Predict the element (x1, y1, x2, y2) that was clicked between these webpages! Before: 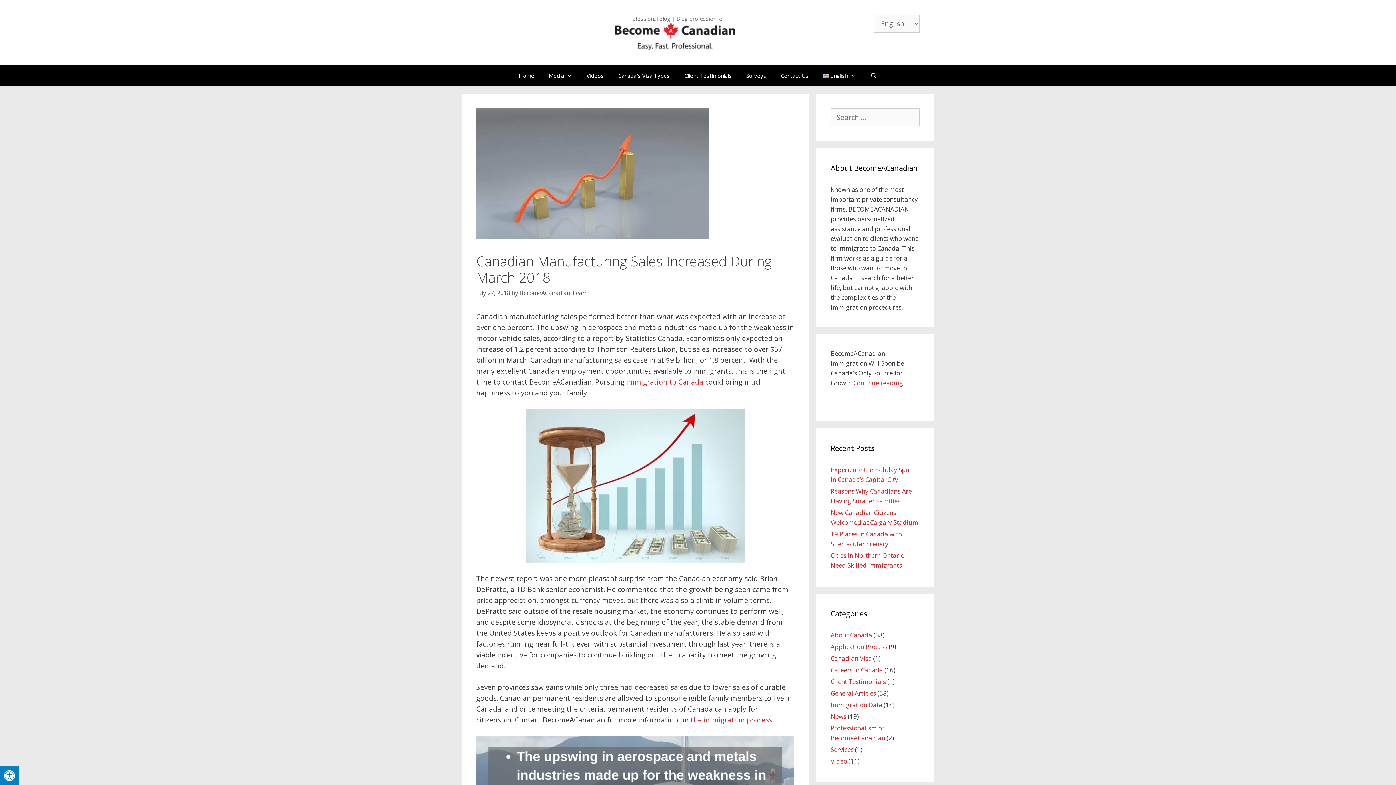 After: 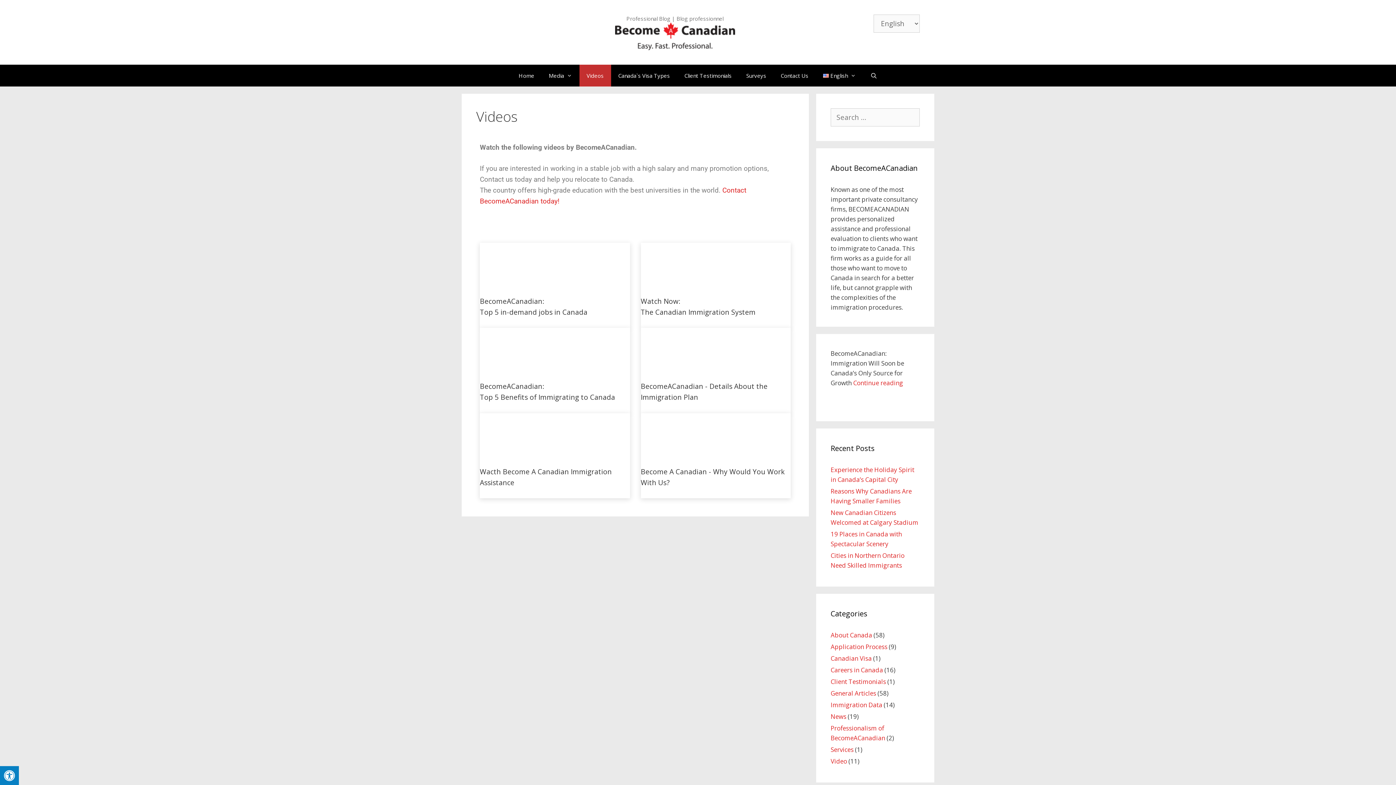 Action: label: Videos bbox: (579, 64, 611, 86)